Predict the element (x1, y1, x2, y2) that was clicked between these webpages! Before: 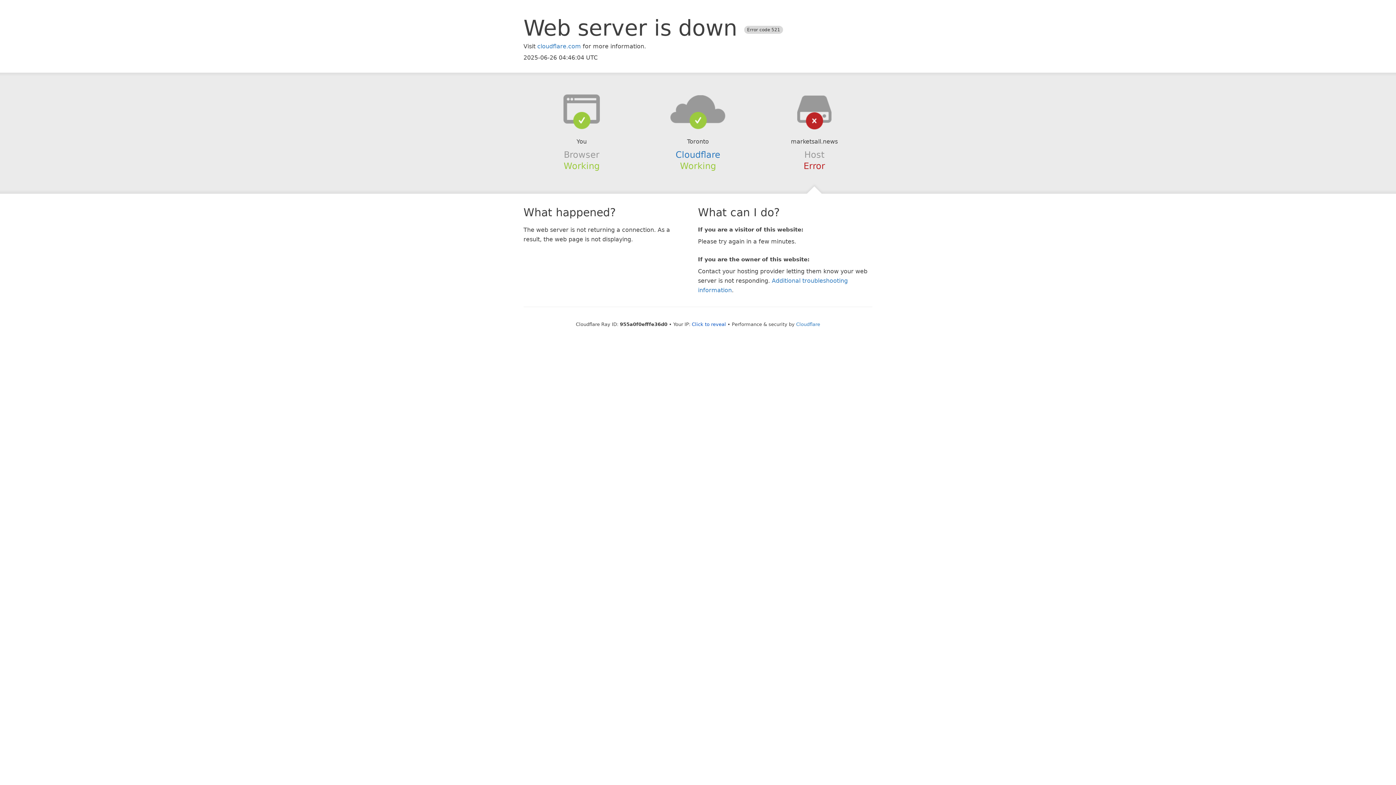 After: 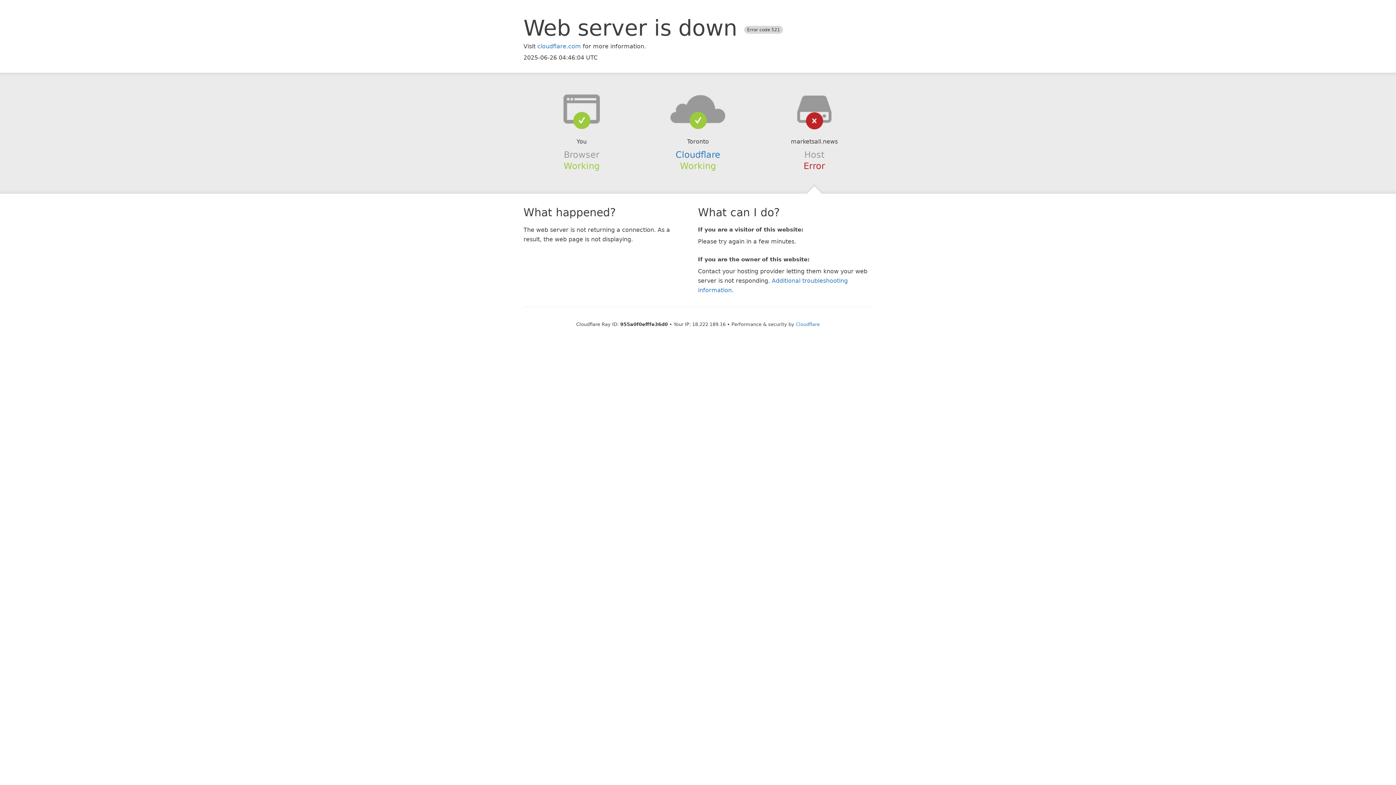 Action: bbox: (692, 321, 726, 327) label: Click to reveal